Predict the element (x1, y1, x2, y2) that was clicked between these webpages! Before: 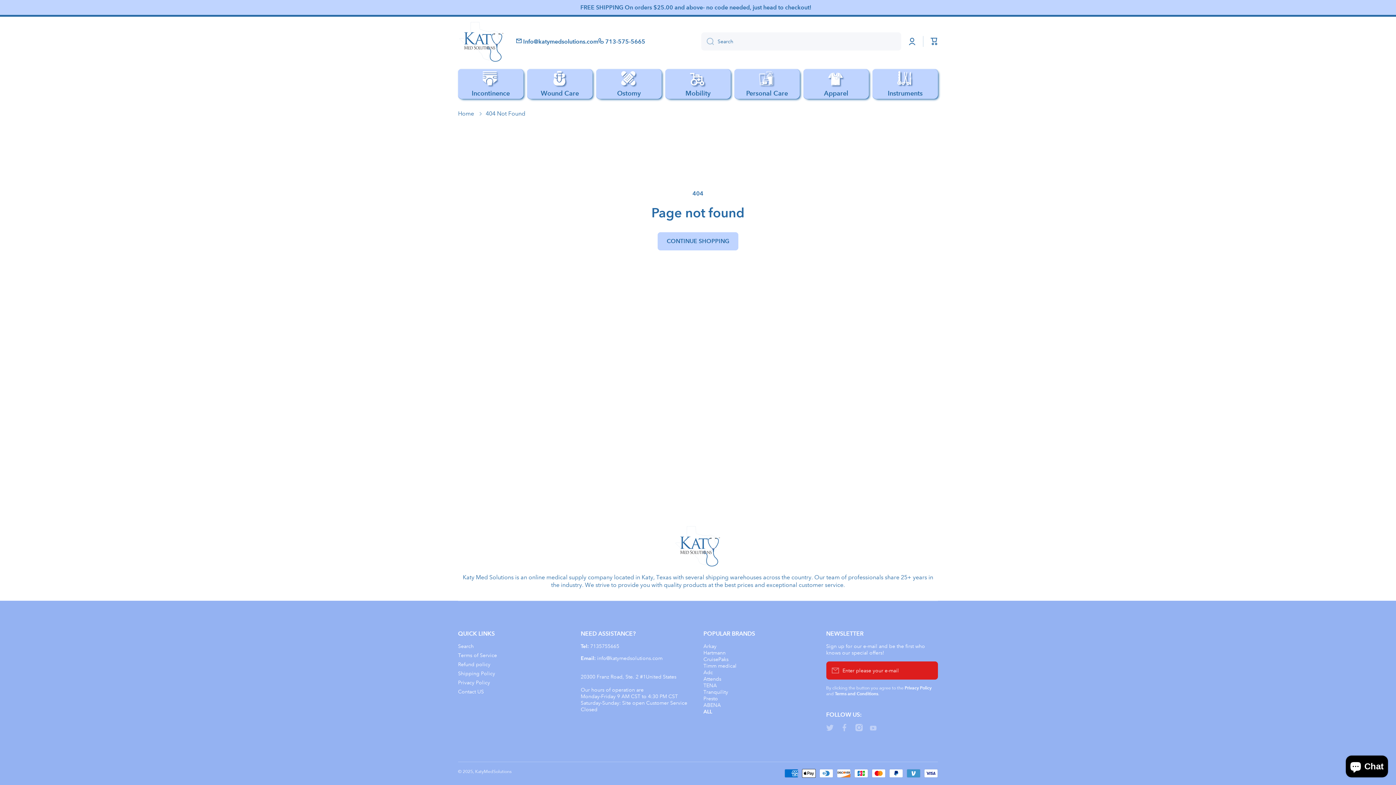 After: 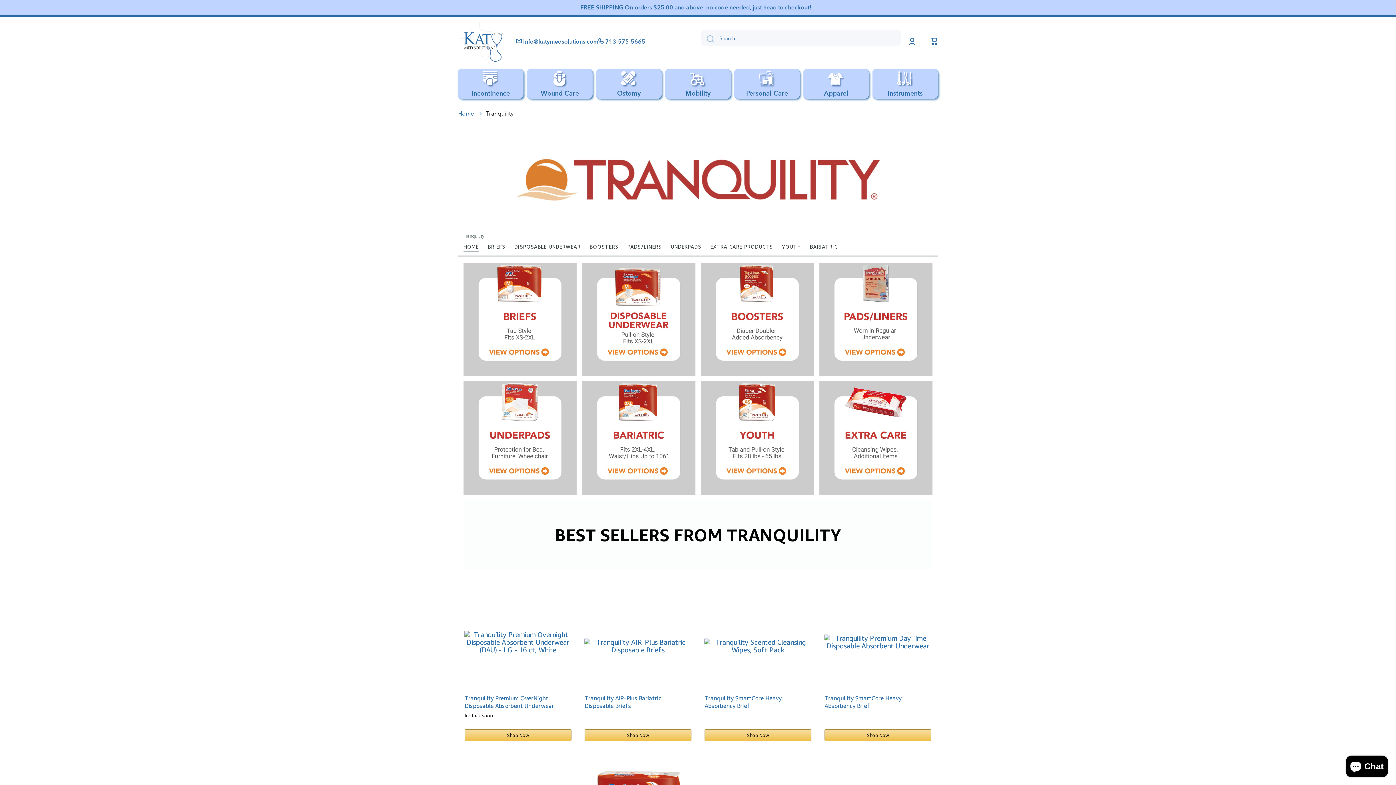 Action: label: Tranquility bbox: (703, 689, 728, 695)